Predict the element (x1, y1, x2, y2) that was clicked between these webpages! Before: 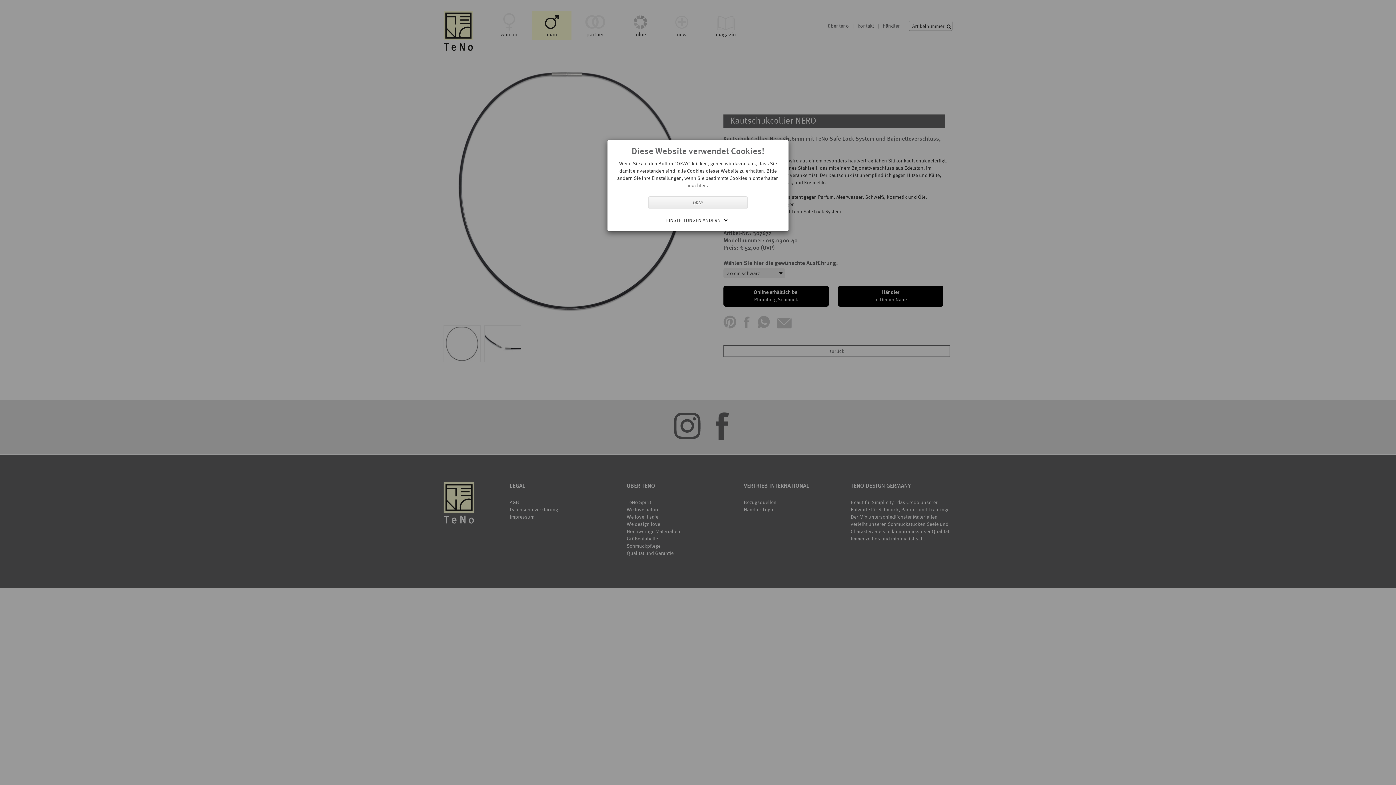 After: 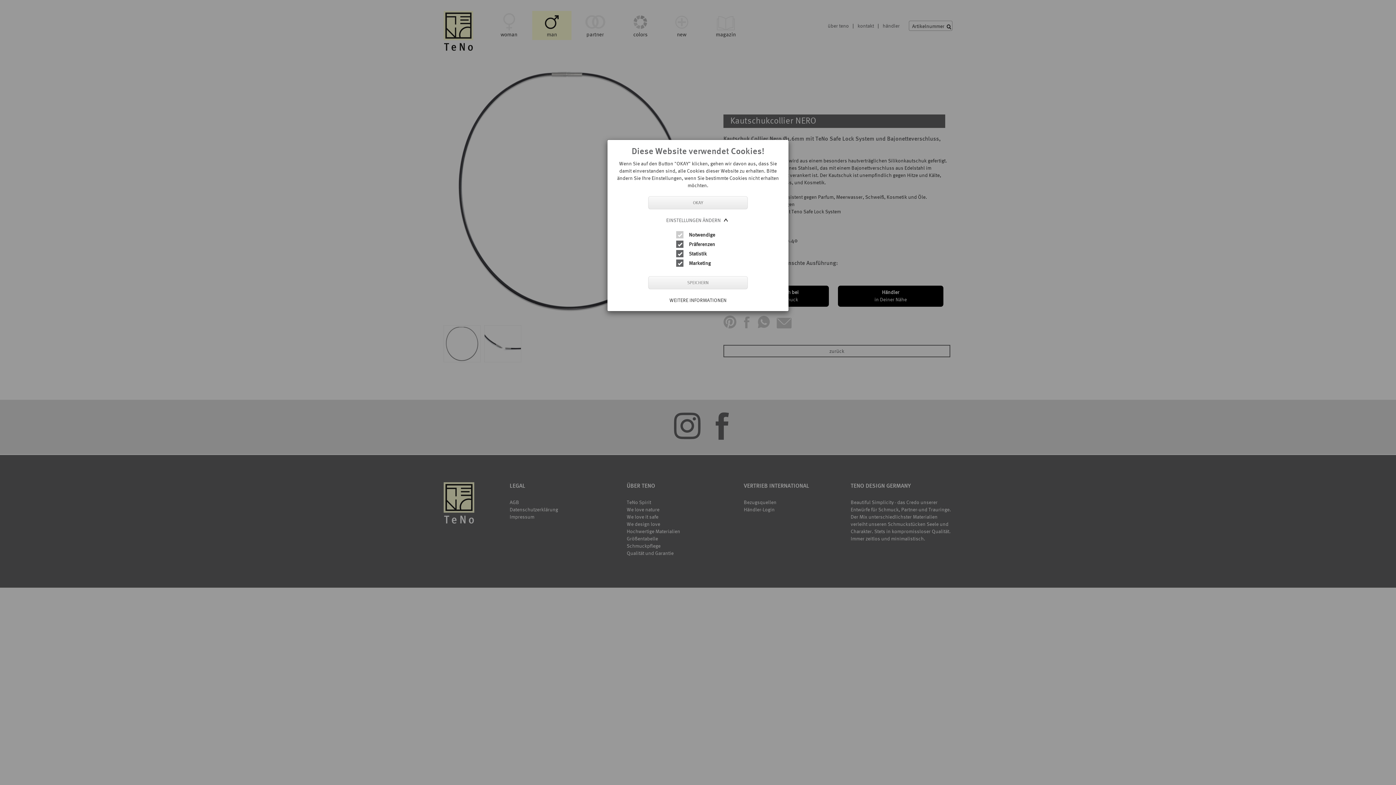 Action: label: 
EINSTELLUNGEN ÄNDERN bbox: (666, 217, 730, 223)